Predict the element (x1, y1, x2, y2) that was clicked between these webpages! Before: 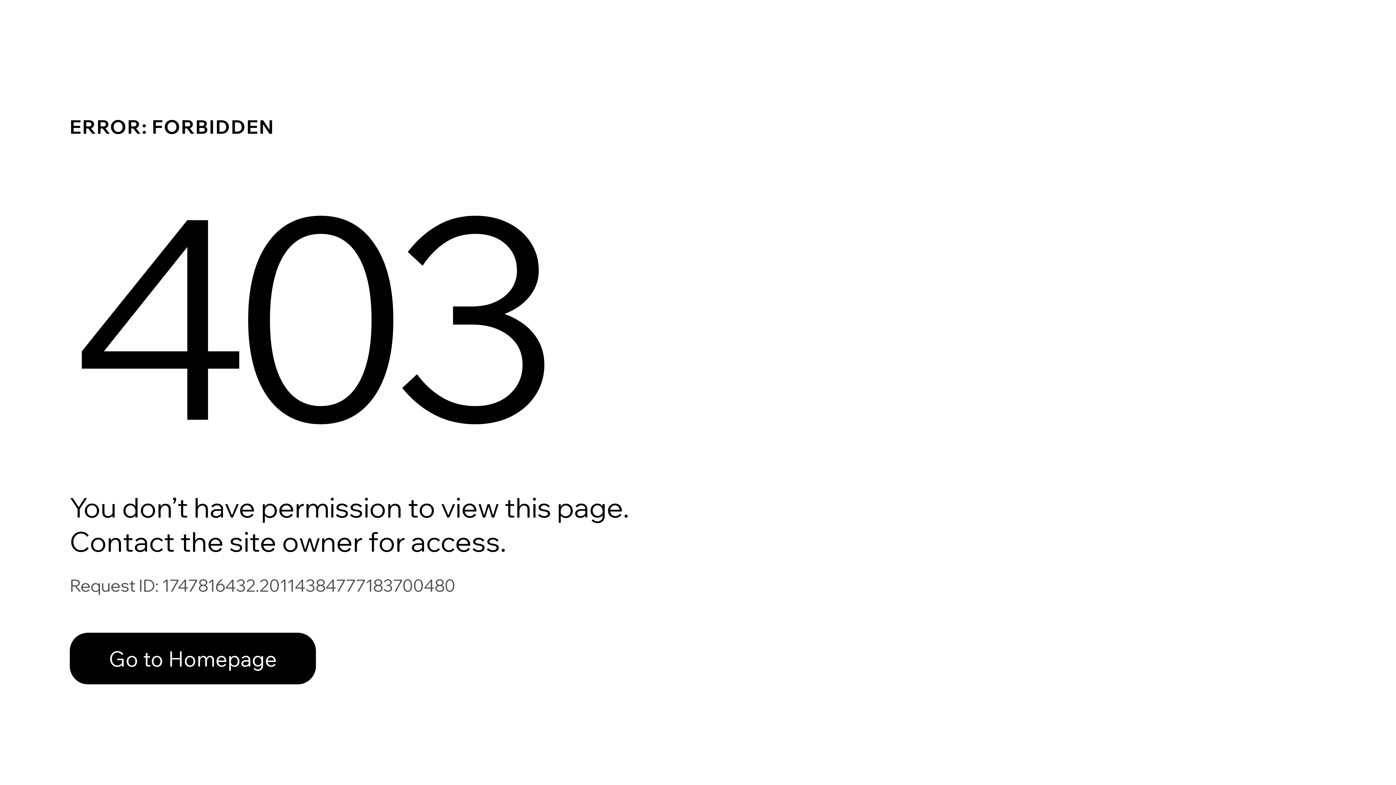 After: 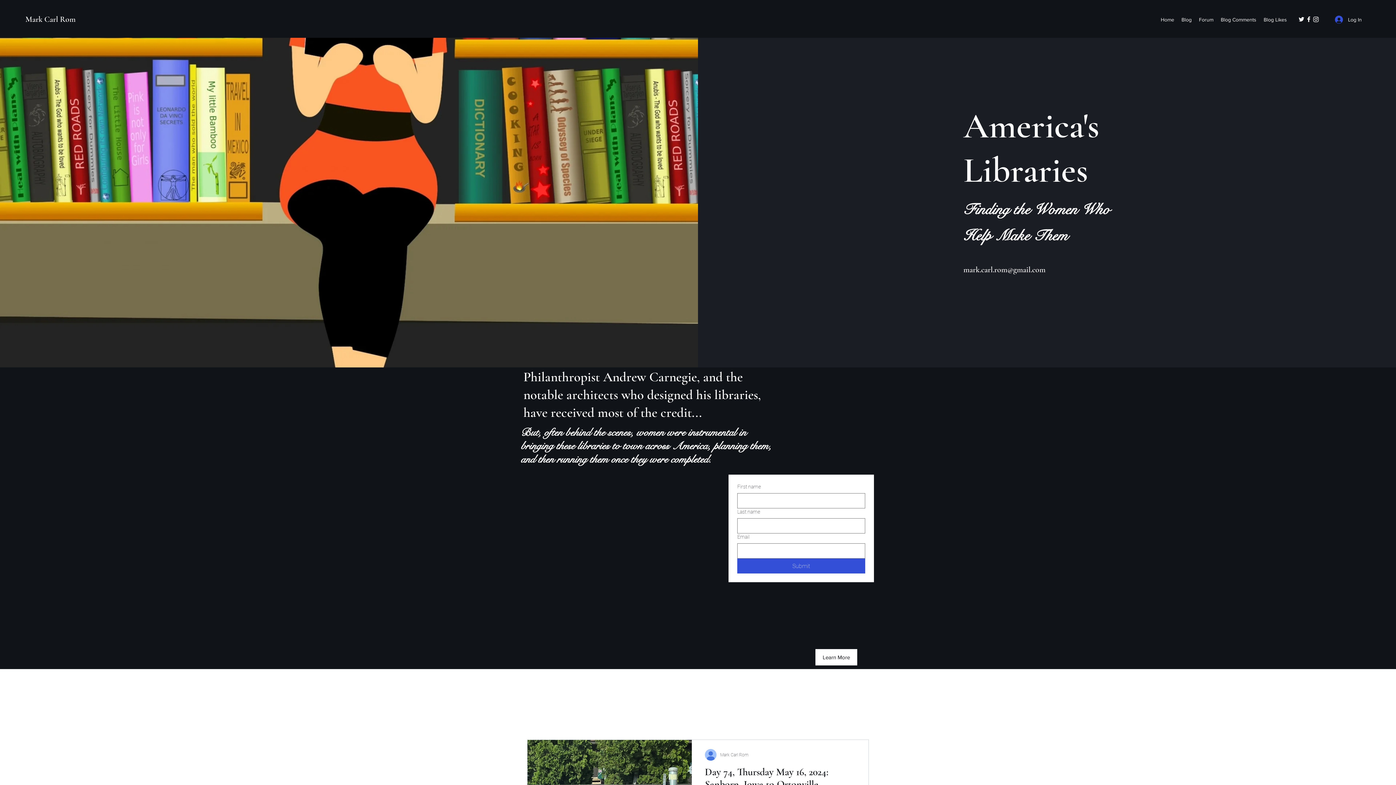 Action: bbox: (69, 617, 768, 694) label: Go to Homepage